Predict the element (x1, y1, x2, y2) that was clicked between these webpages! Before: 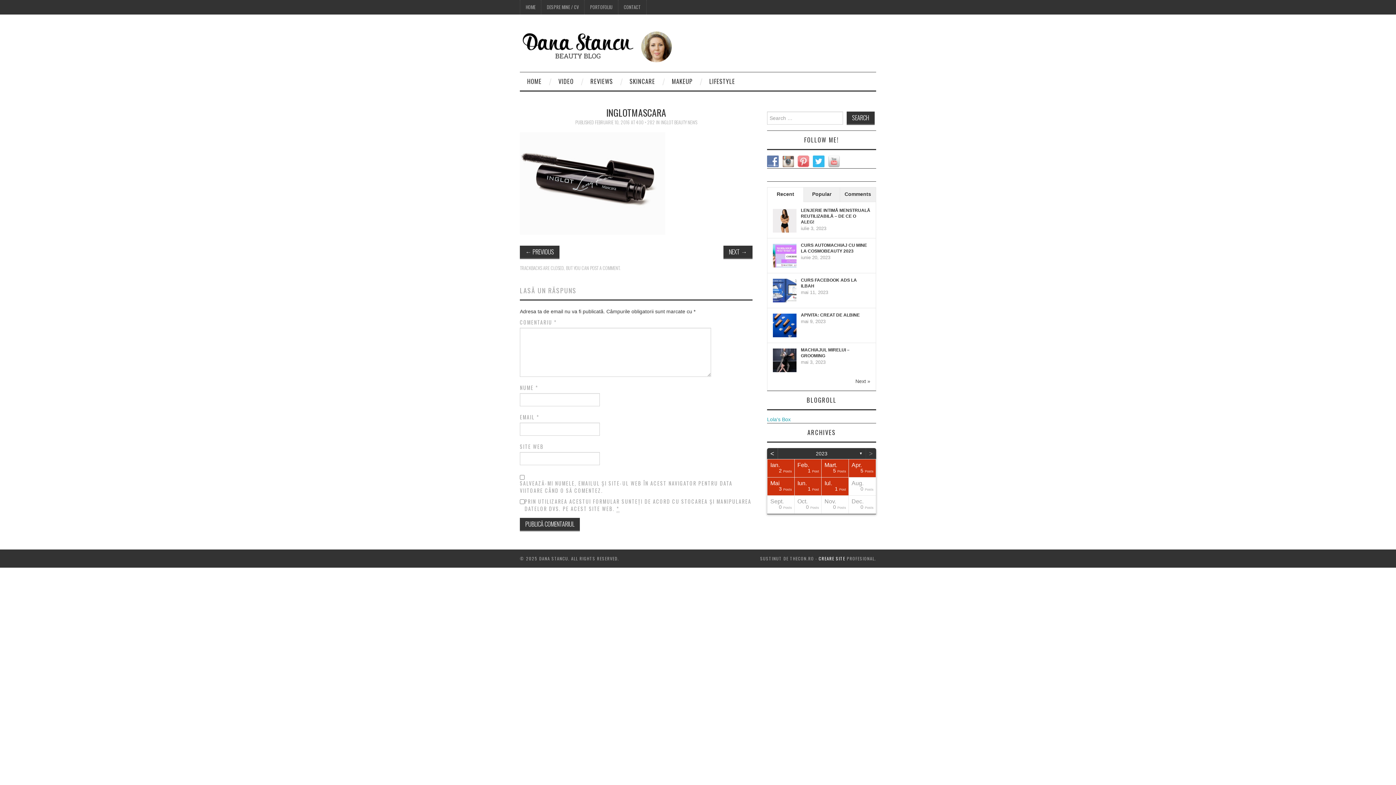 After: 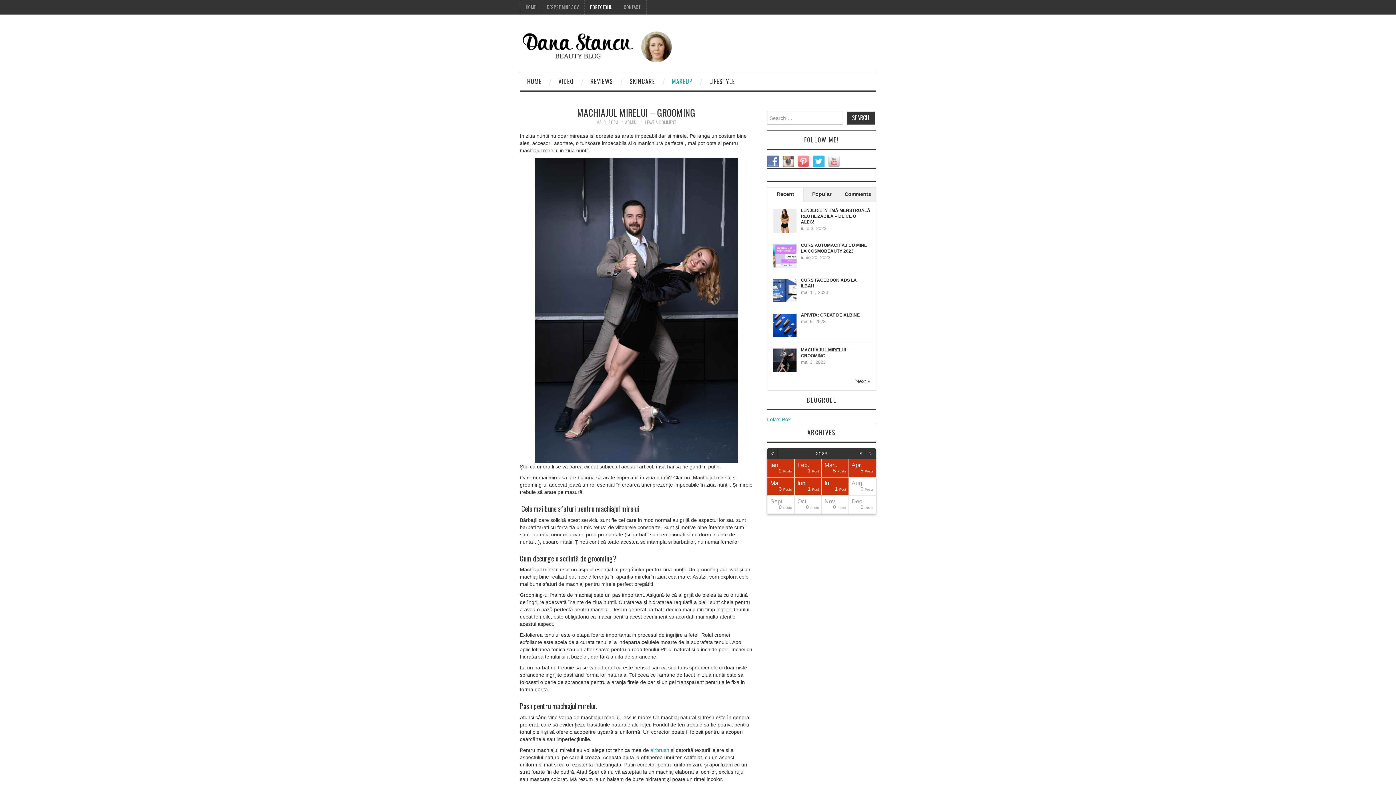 Action: bbox: (773, 357, 796, 362)